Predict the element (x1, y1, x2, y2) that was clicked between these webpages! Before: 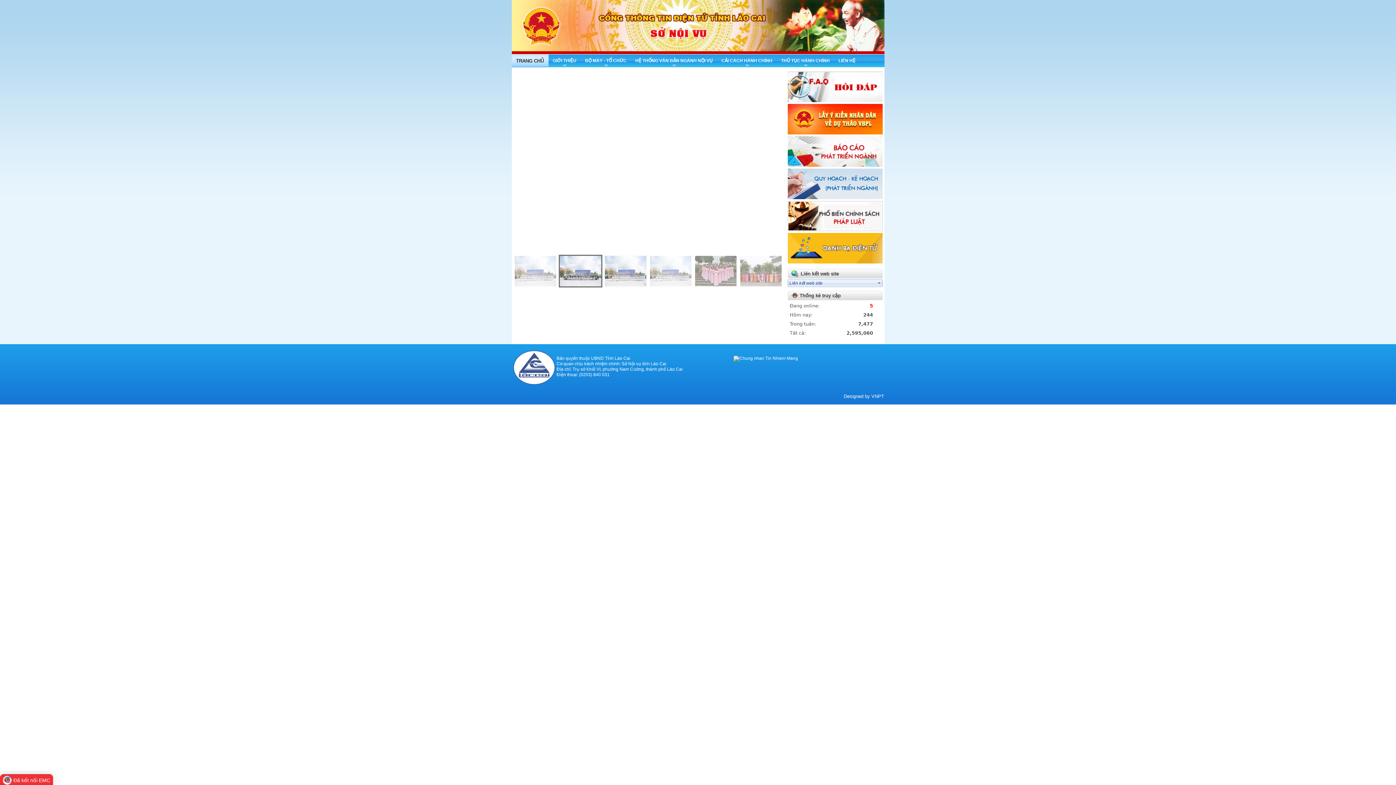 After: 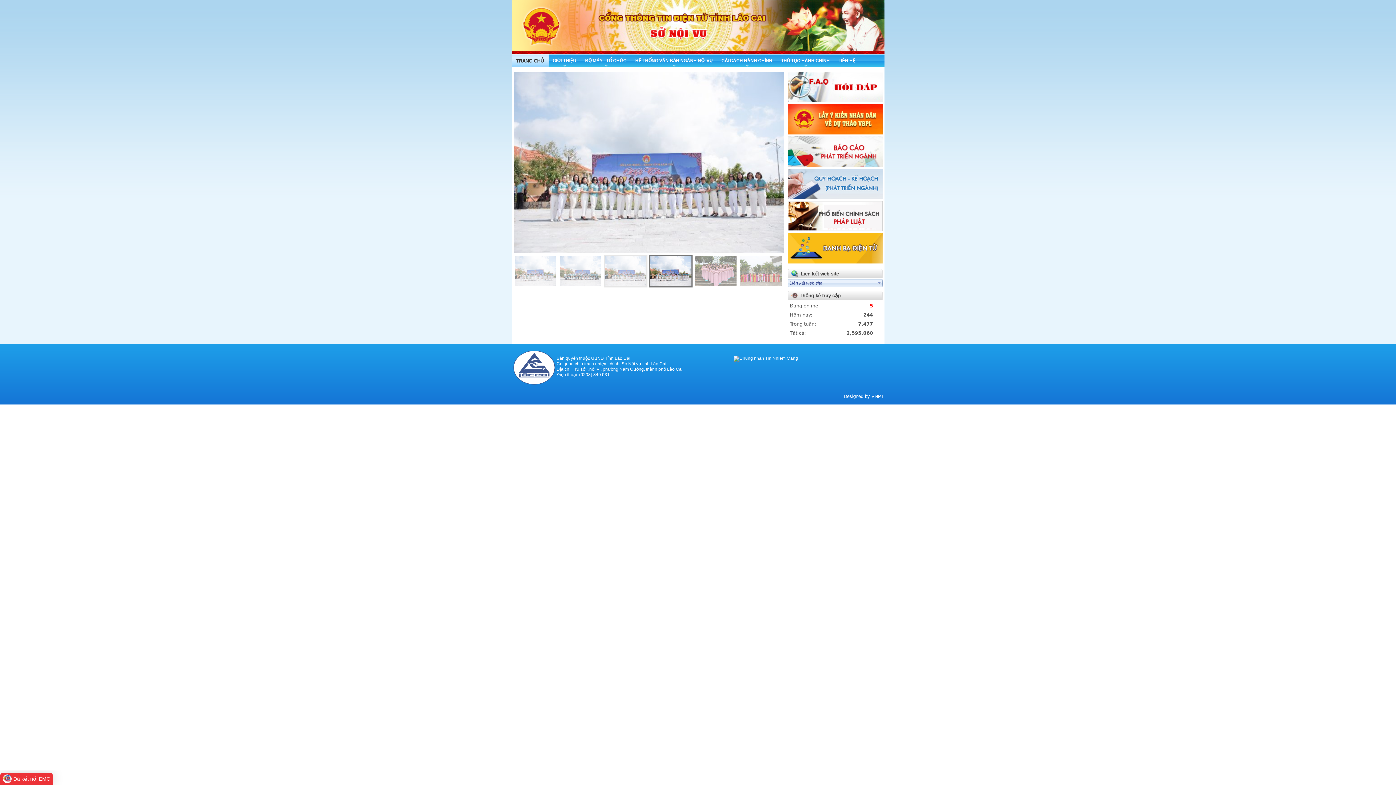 Action: label: Đã kết nối EMC bbox: (0, 774, 53, 786)